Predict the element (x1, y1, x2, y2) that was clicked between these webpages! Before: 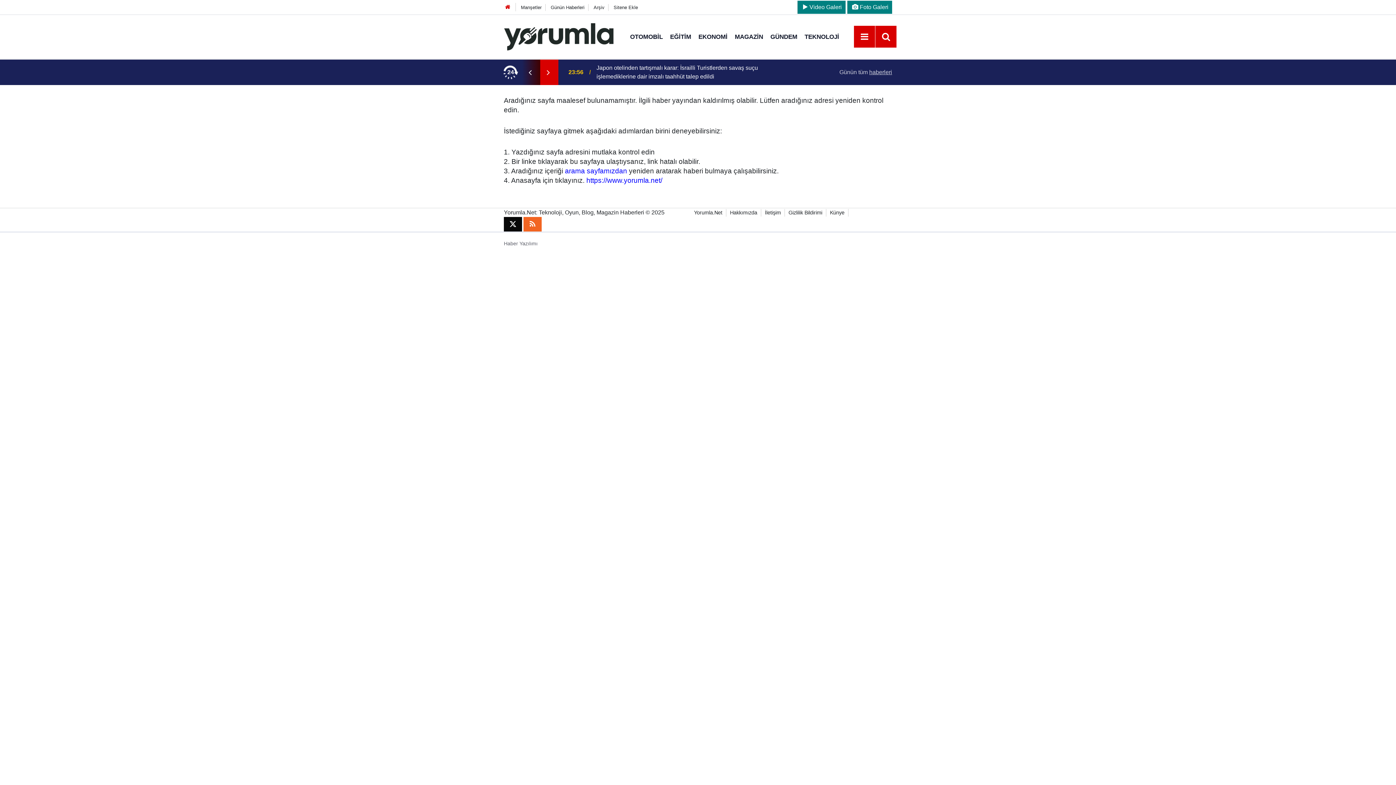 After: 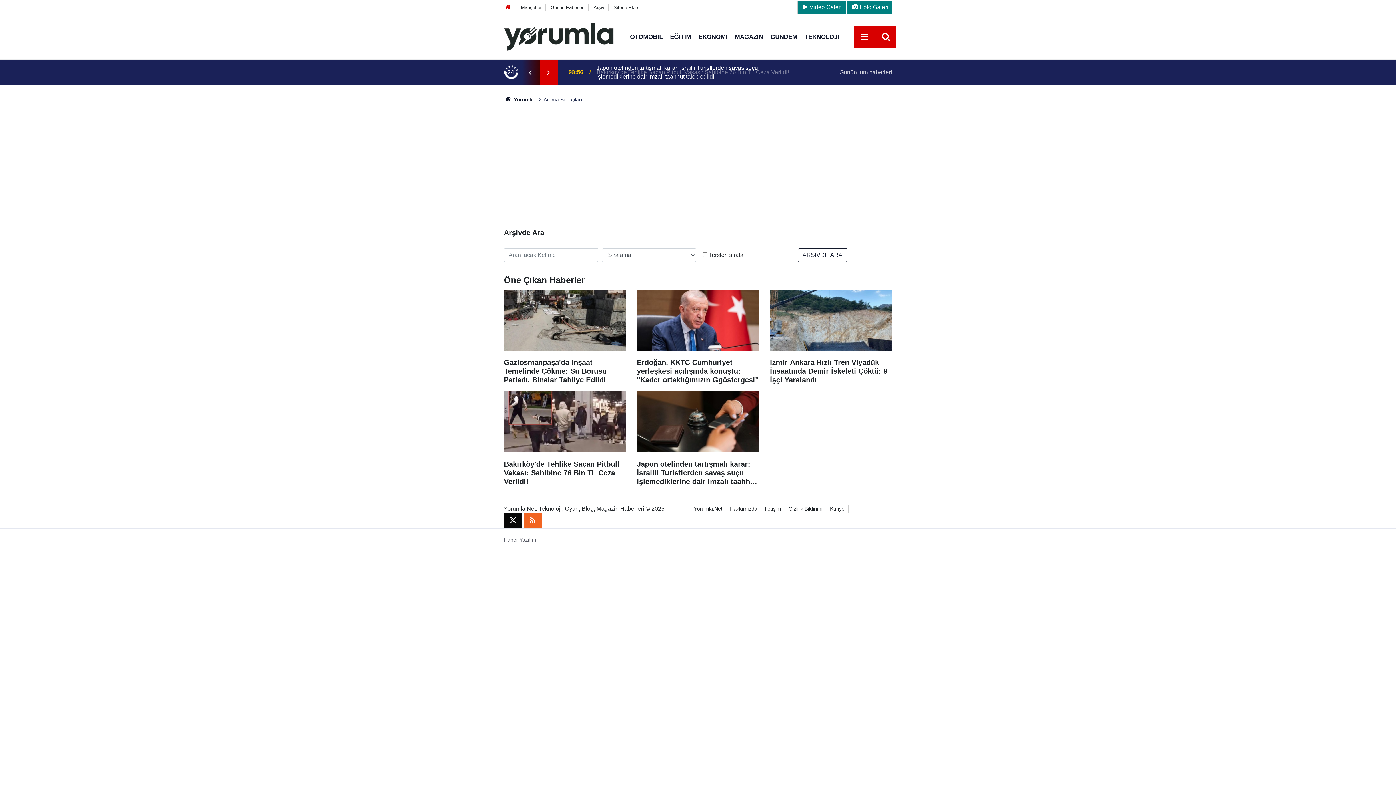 Action: bbox: (593, 4, 604, 10) label: Arşiv